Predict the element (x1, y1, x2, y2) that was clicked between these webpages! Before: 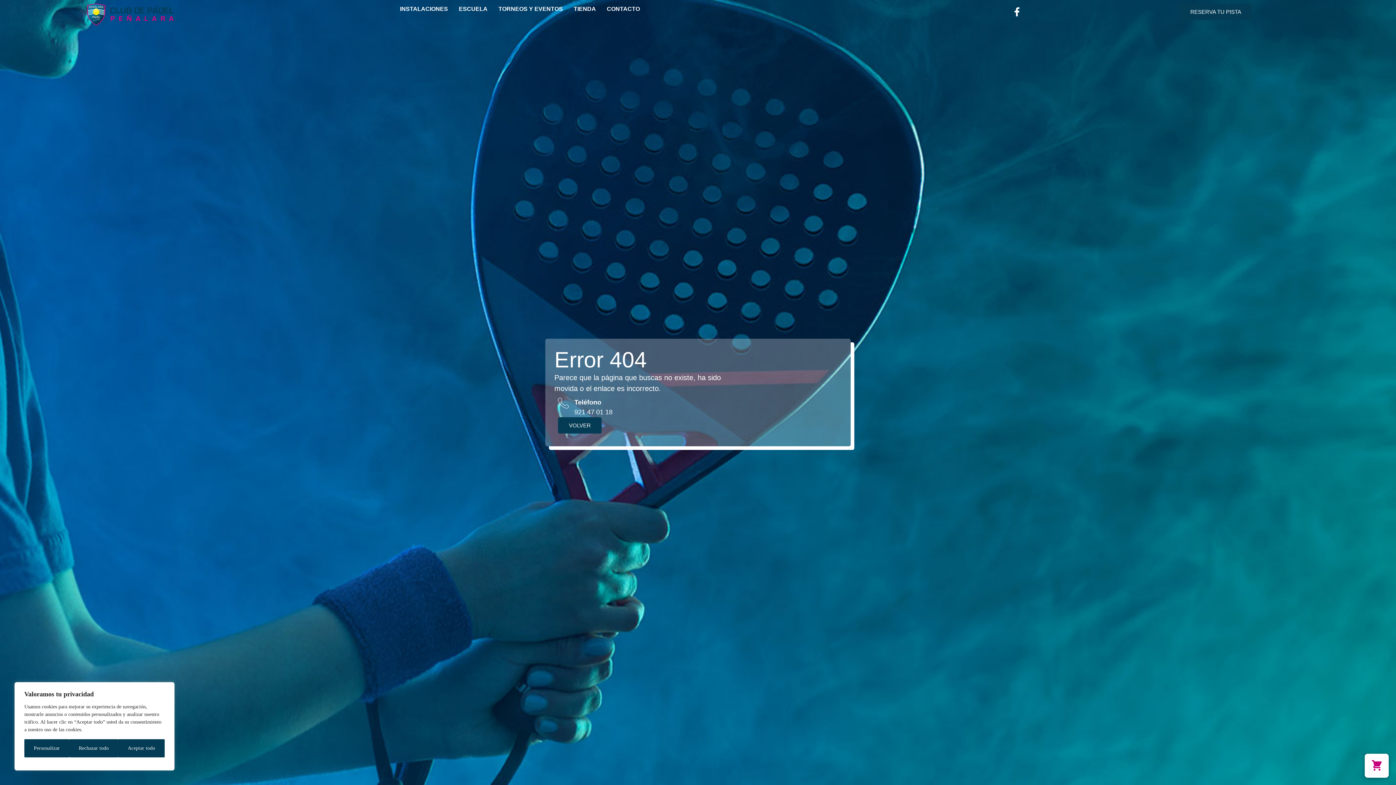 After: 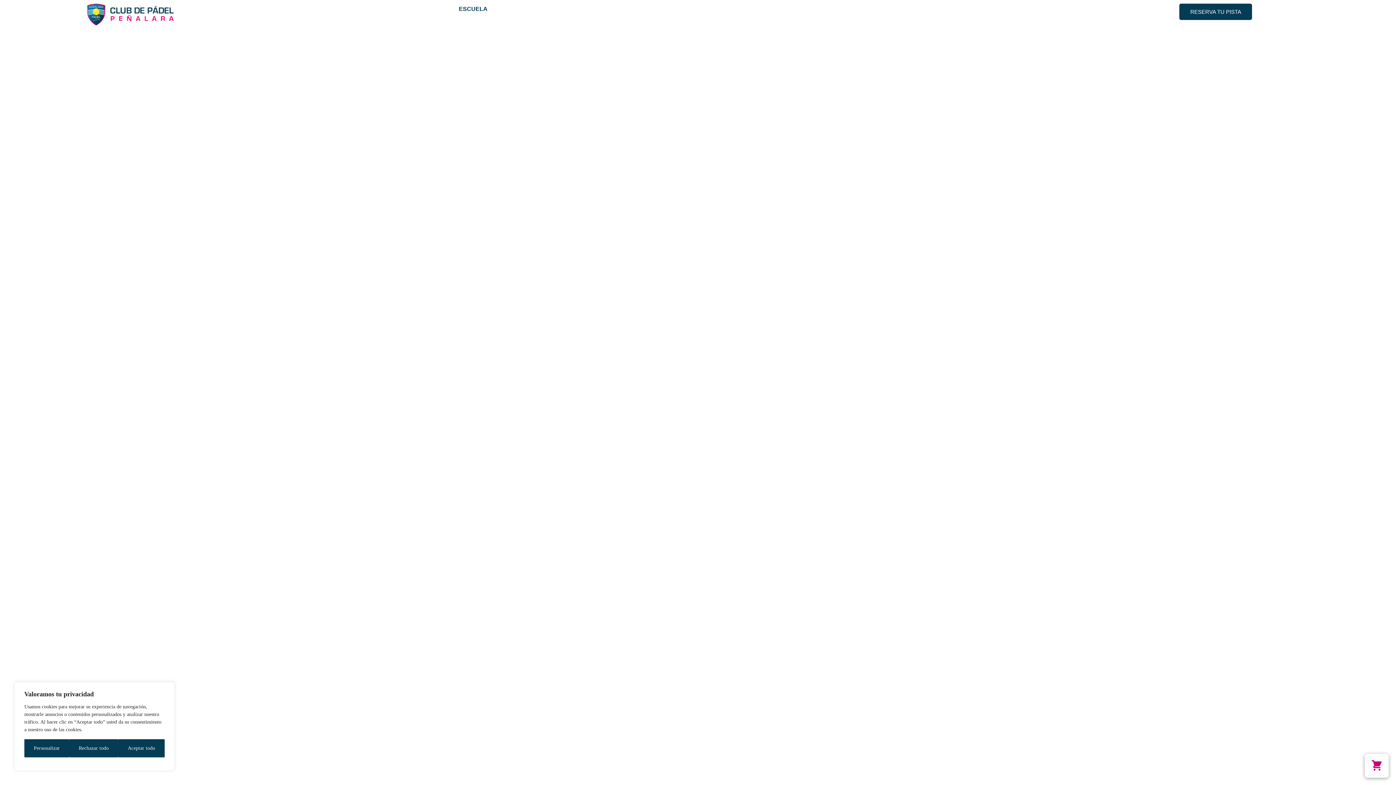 Action: bbox: (458, 6, 487, 11) label: ESCUELA